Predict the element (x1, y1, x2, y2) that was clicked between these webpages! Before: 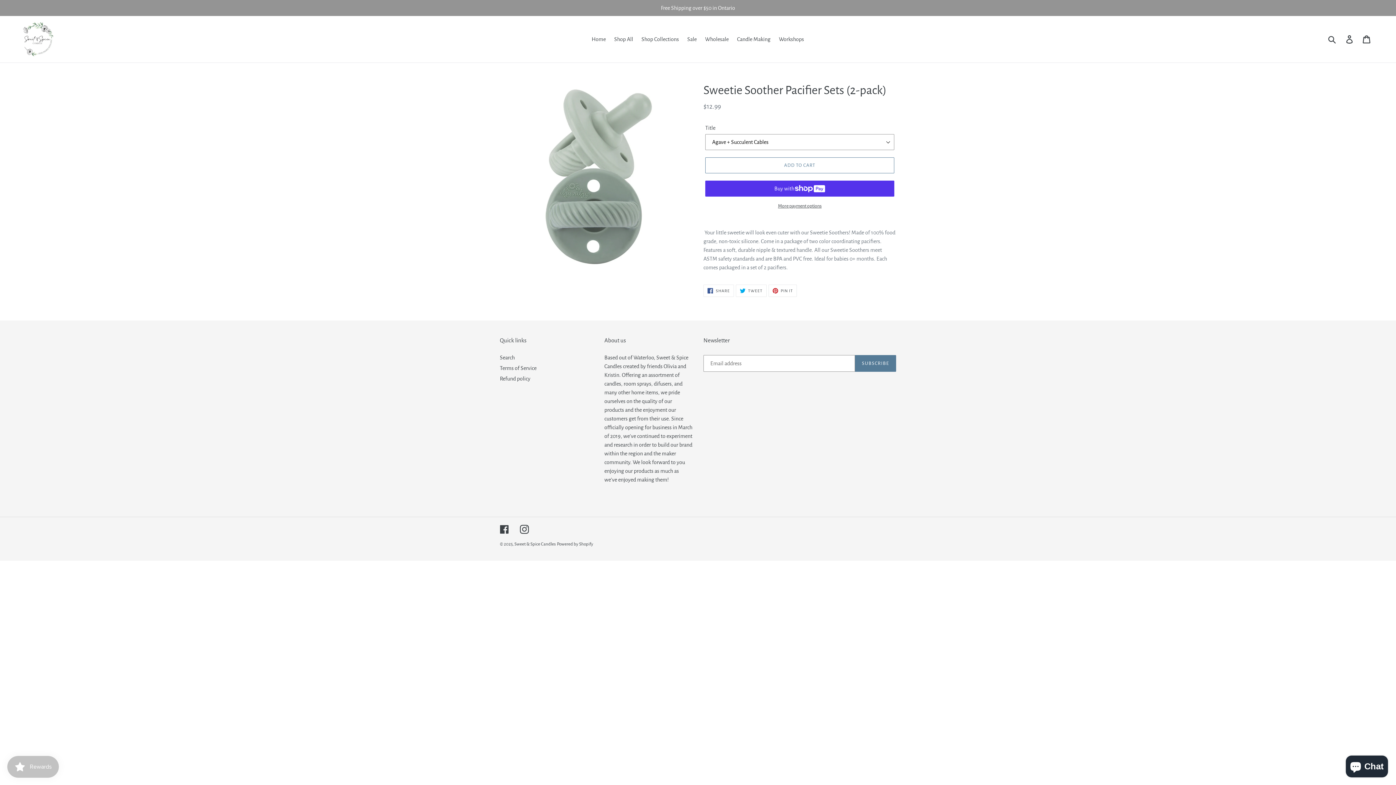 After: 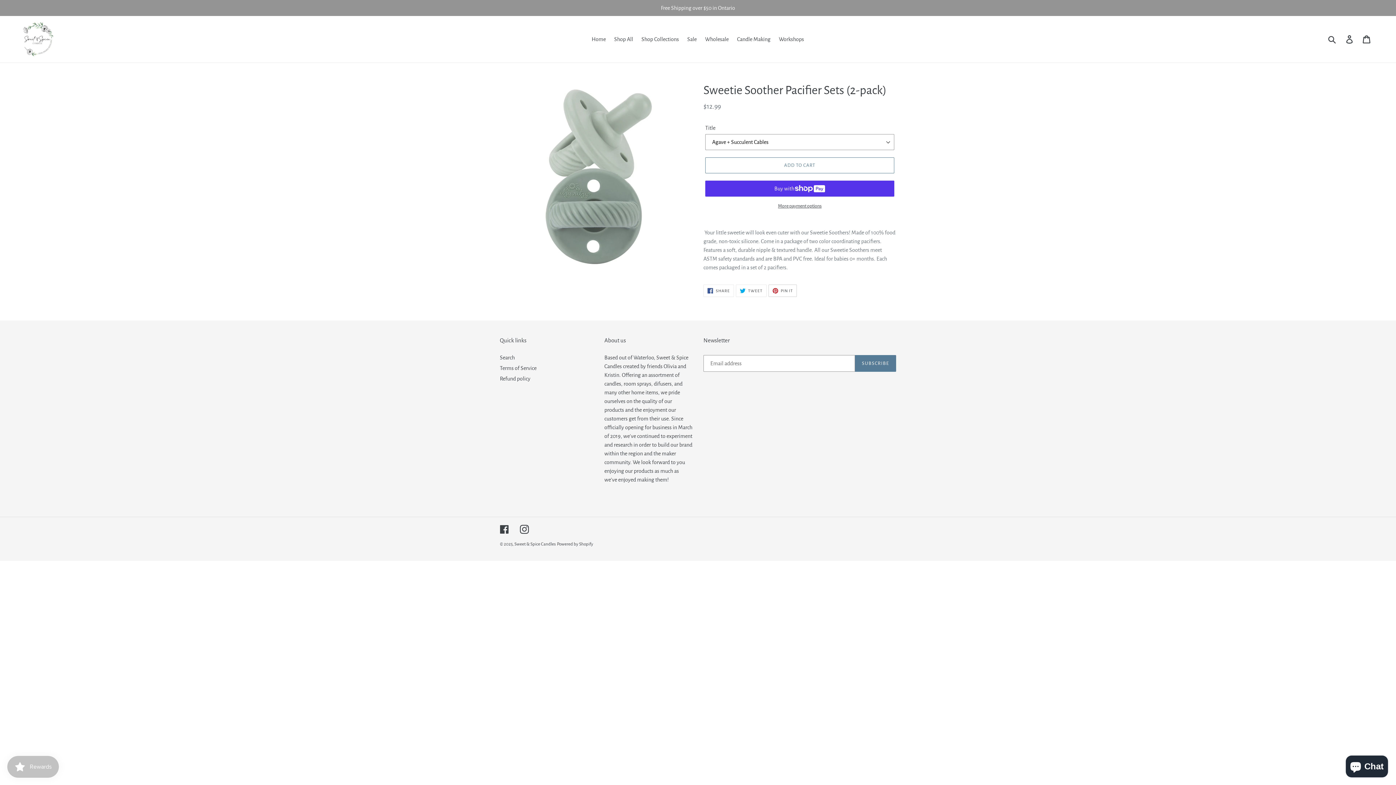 Action: label:  PIN IT
PIN ON PINTEREST bbox: (768, 284, 797, 297)